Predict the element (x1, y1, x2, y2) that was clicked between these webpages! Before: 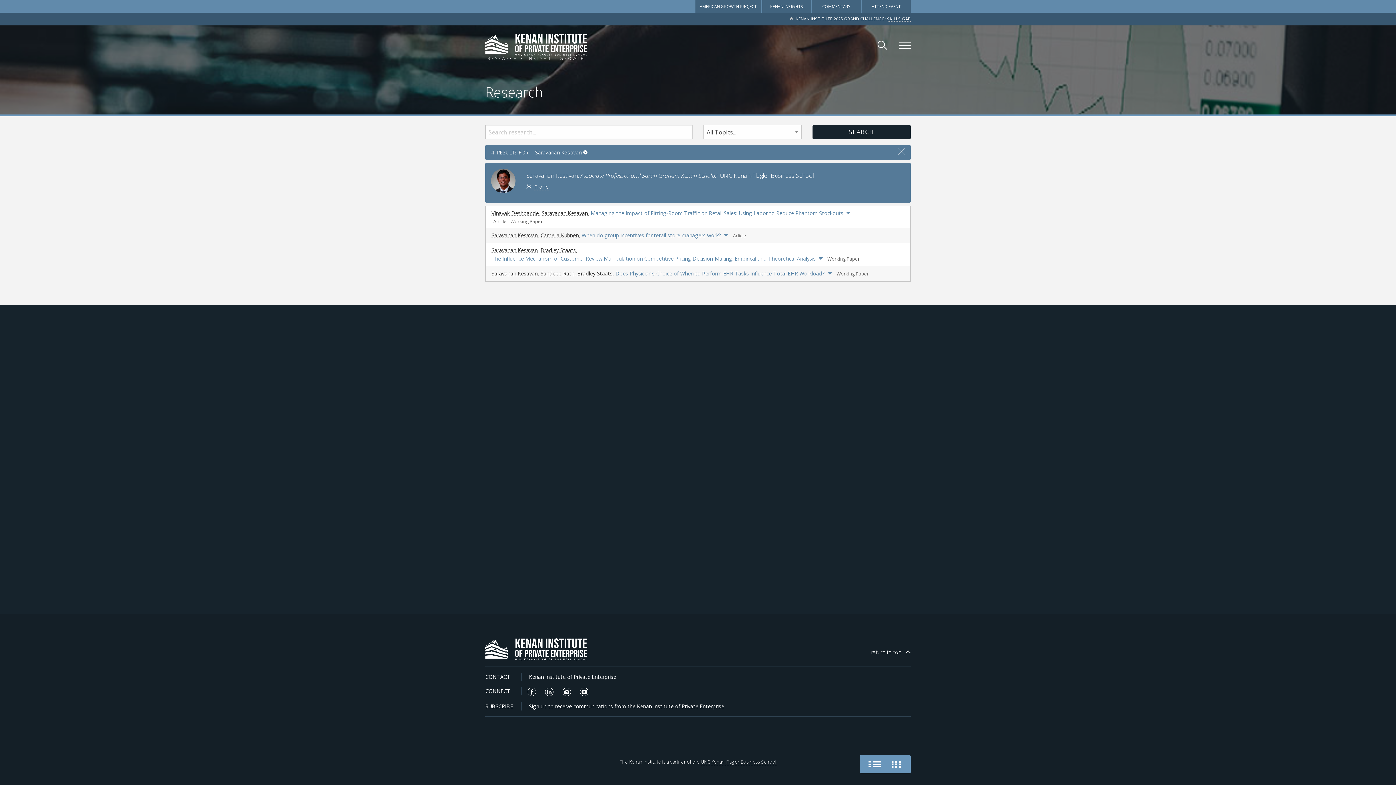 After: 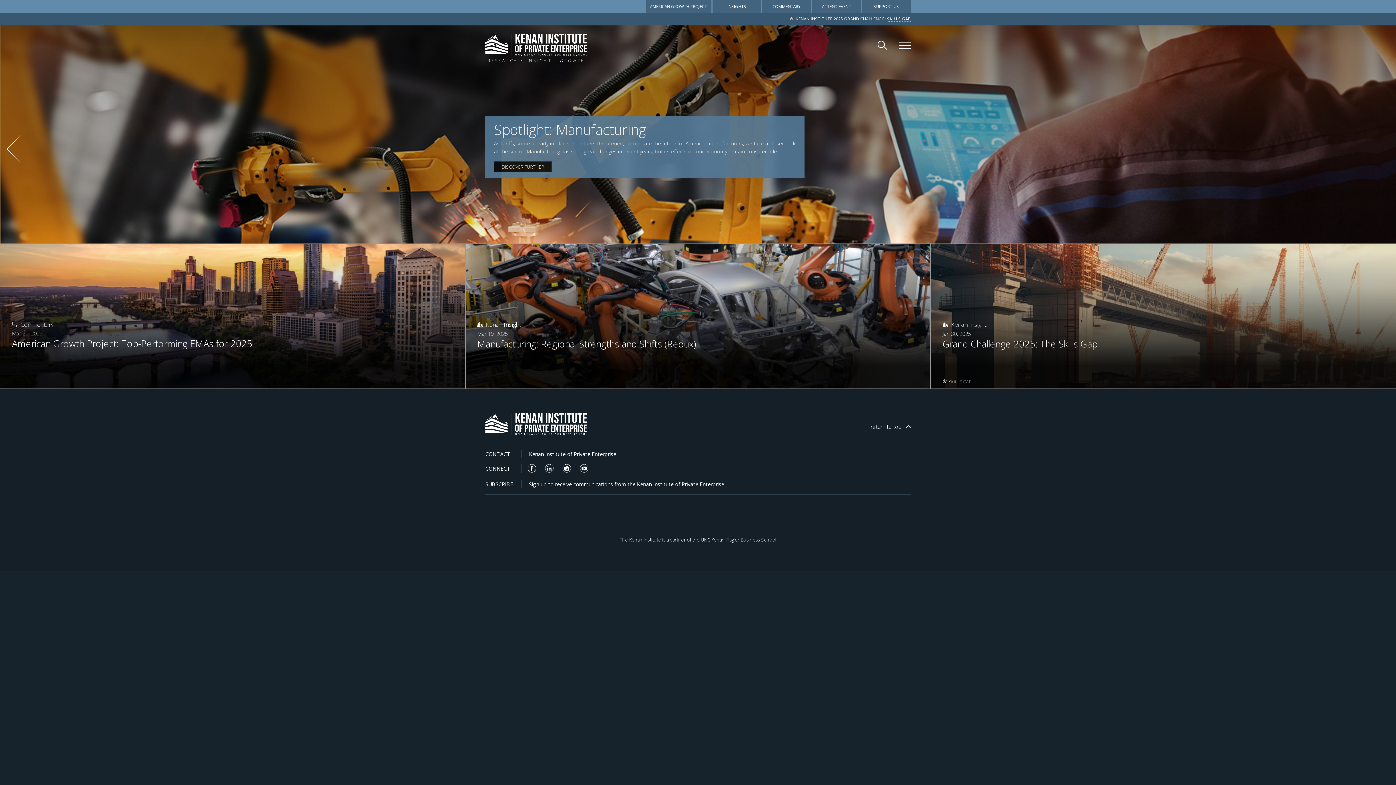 Action: label: Kenan Institute of Private Enterprise bbox: (529, 673, 616, 680)